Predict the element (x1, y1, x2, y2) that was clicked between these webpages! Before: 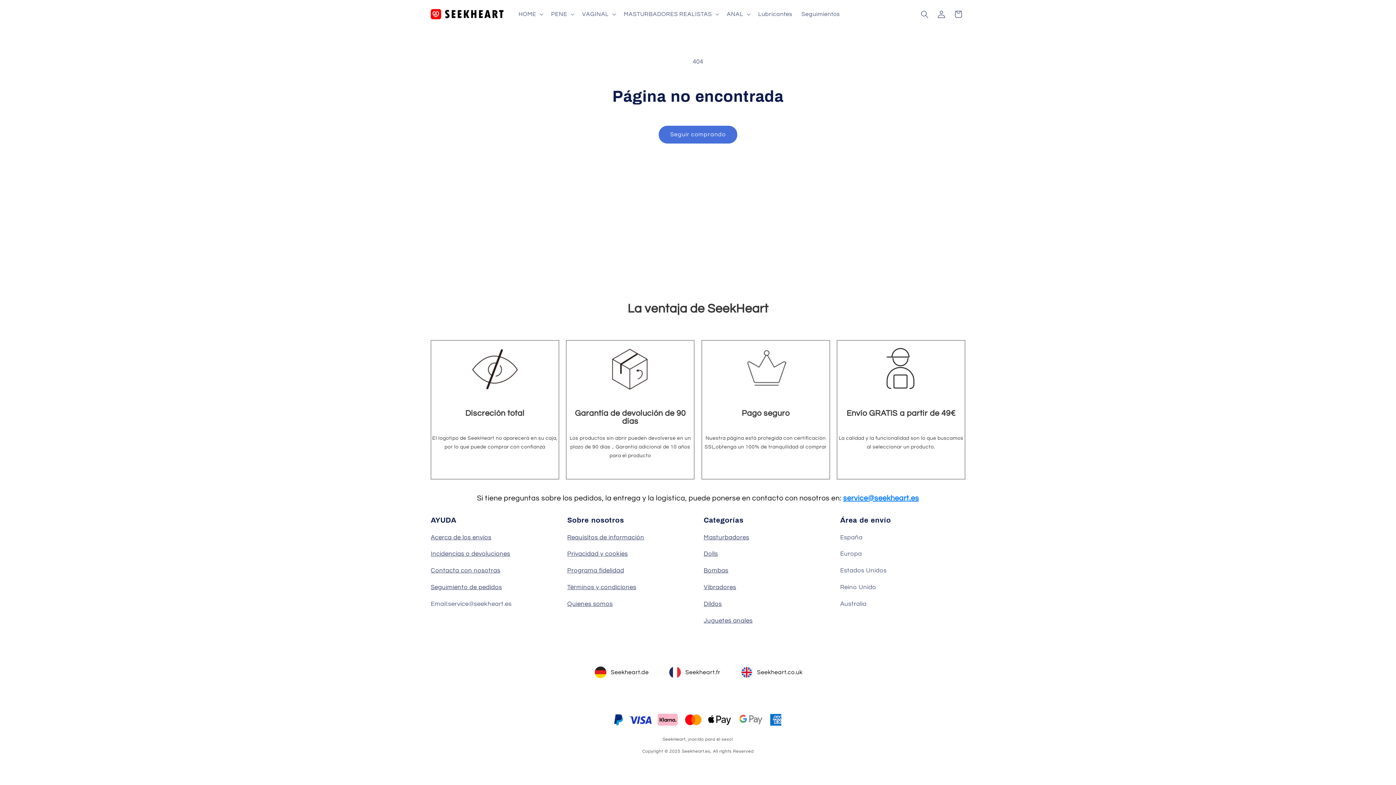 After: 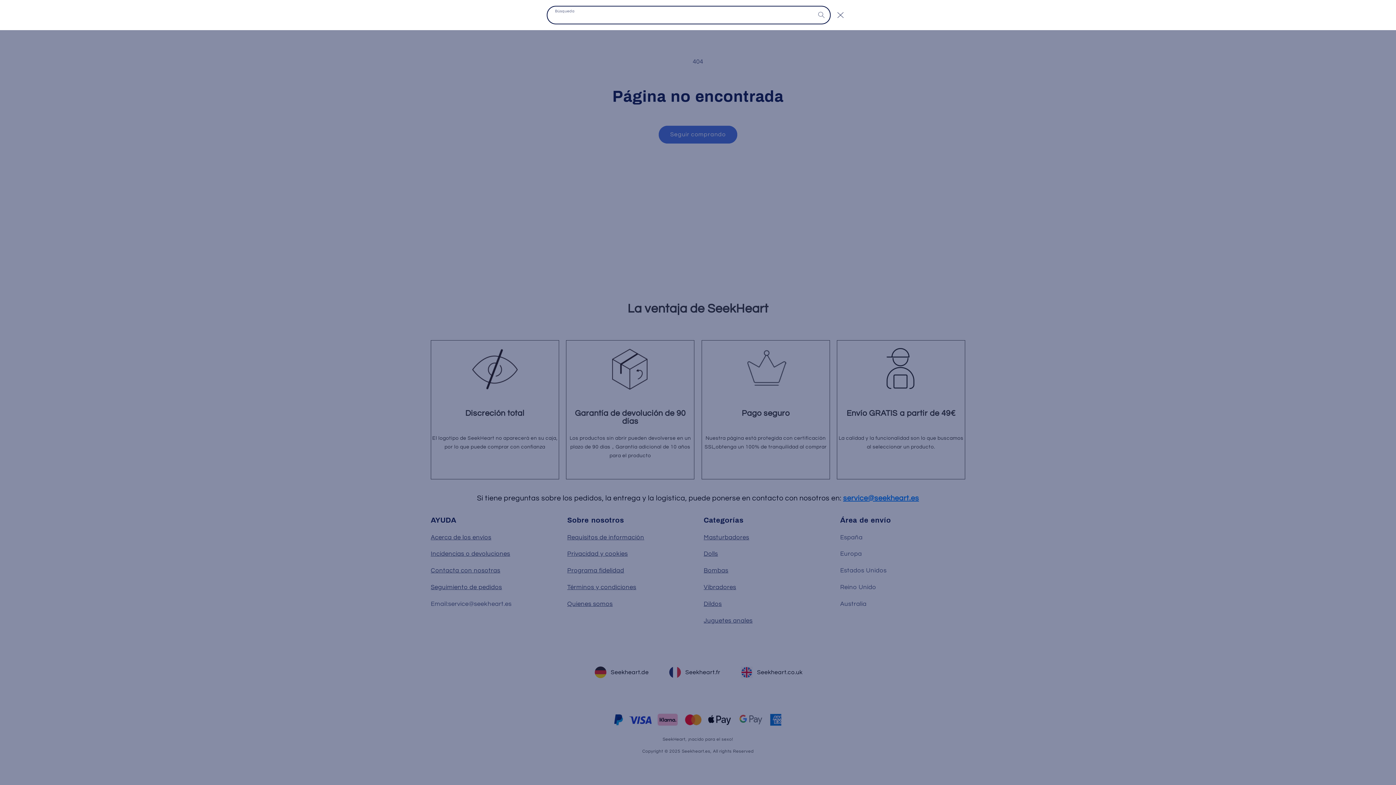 Action: label: Búsqueda bbox: (916, 5, 933, 22)